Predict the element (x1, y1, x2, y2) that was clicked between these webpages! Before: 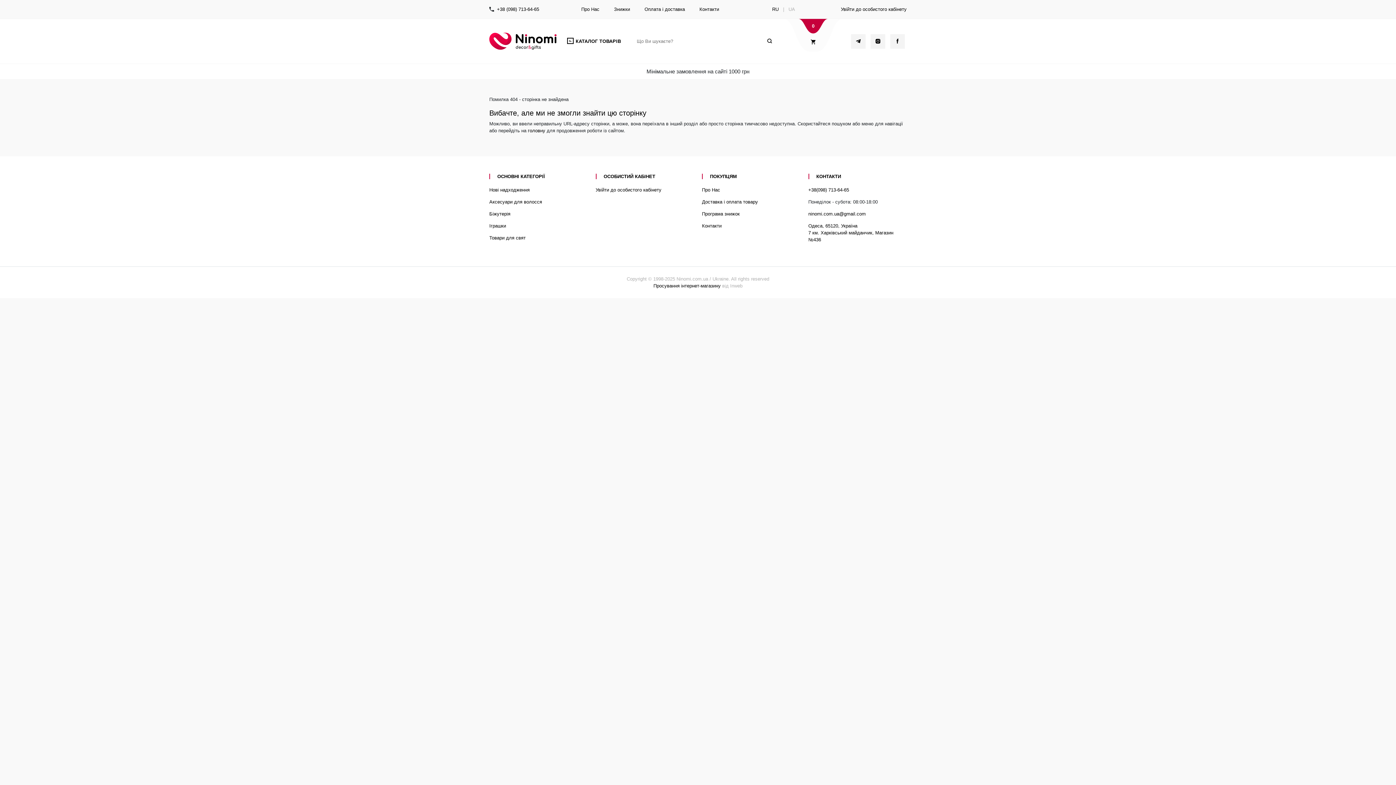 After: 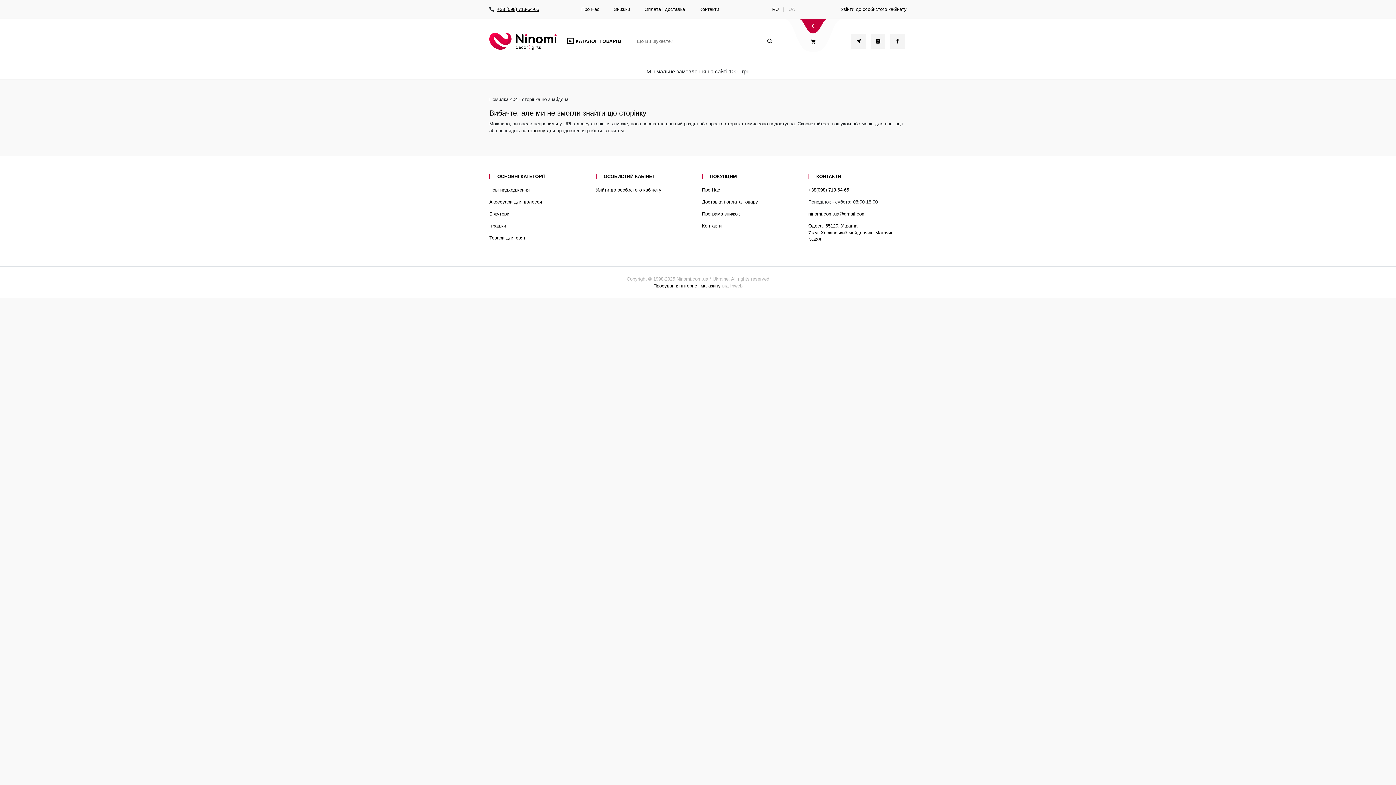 Action: label: +38 (098) 713-64-65 bbox: (497, 5, 539, 12)